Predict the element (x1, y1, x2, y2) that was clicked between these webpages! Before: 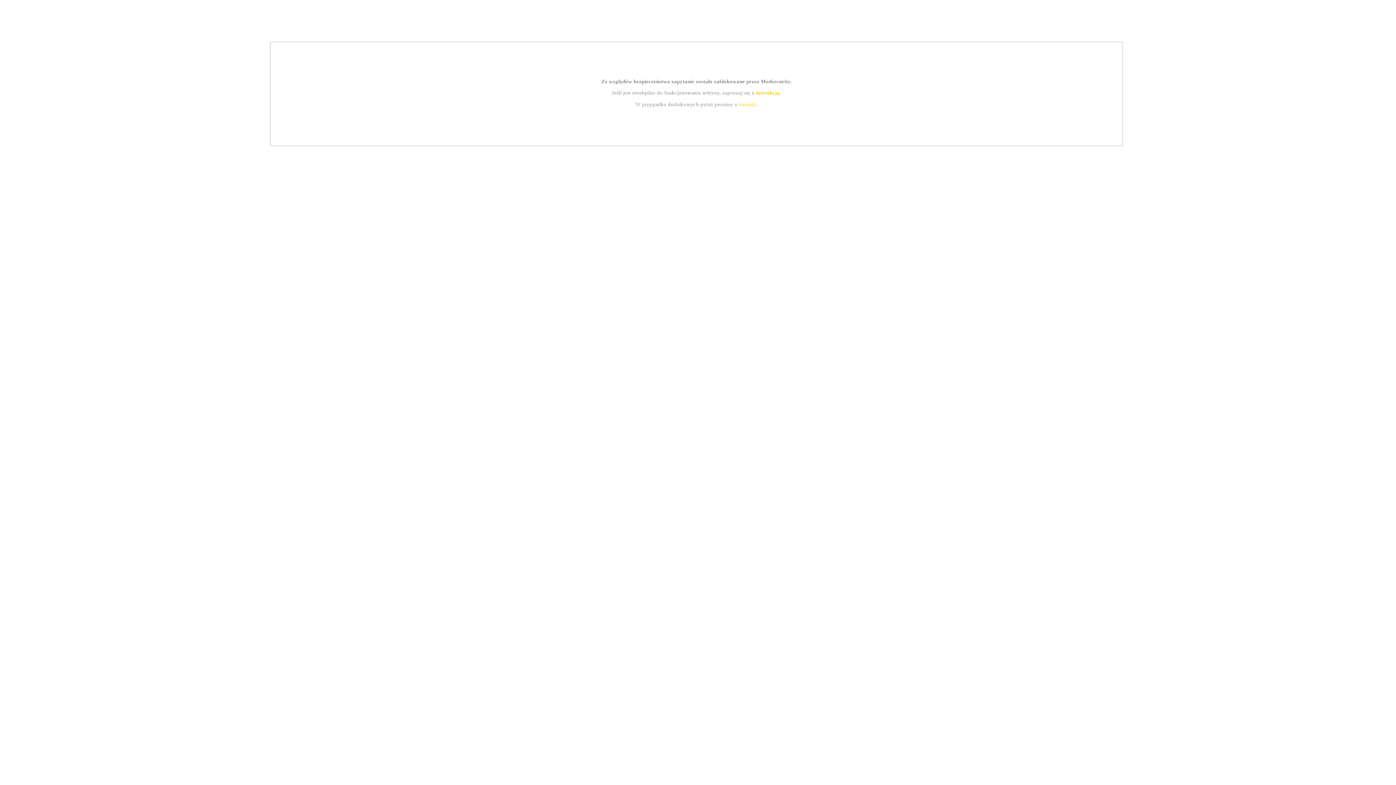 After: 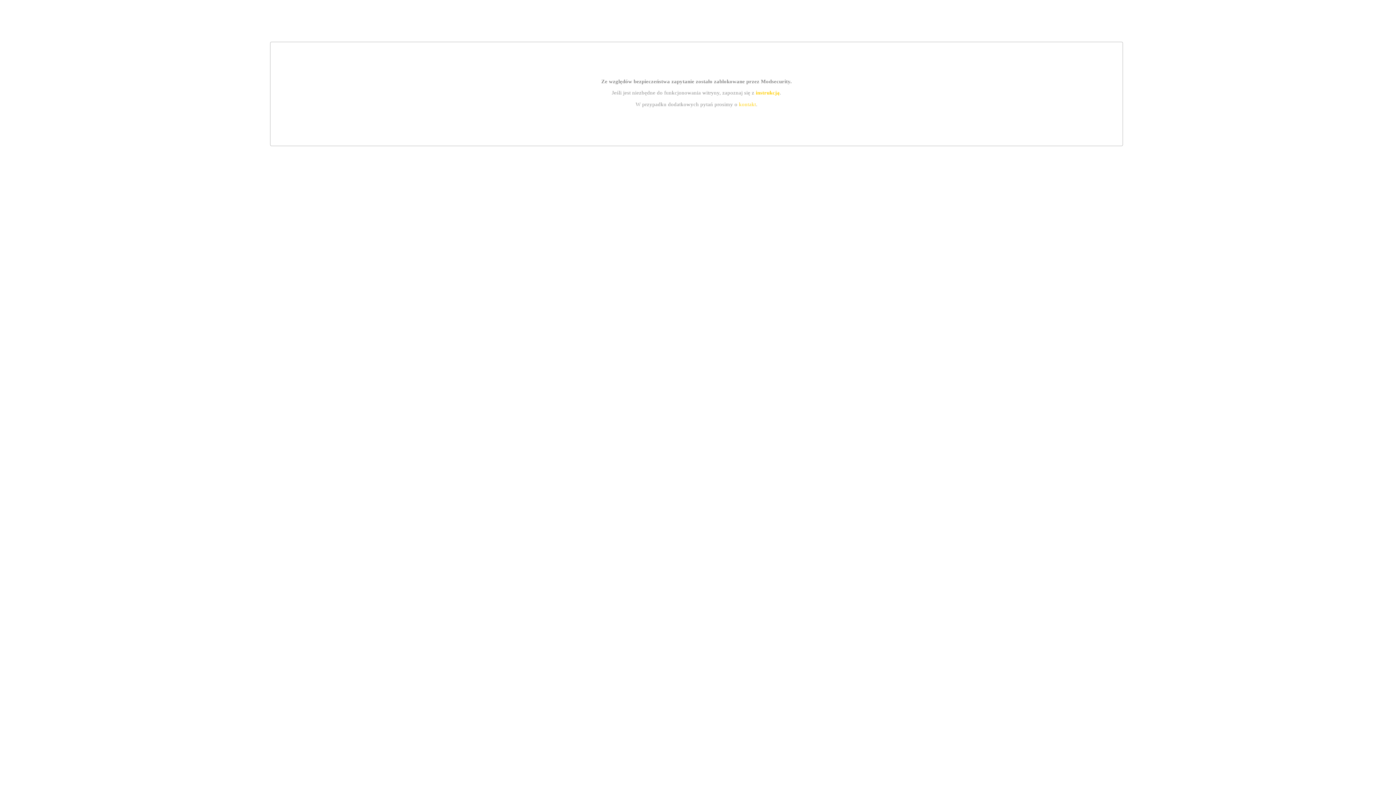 Action: bbox: (739, 101, 756, 107) label: kontakt